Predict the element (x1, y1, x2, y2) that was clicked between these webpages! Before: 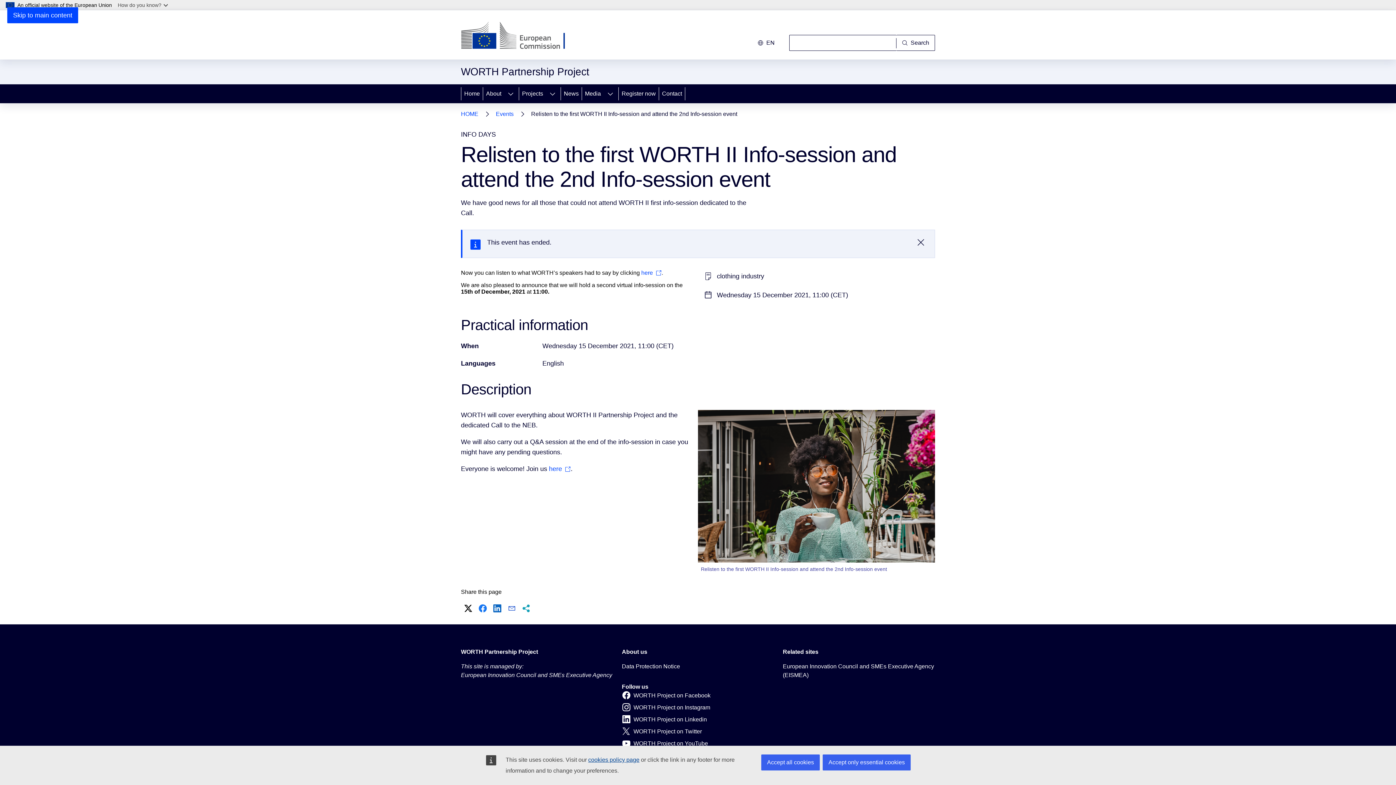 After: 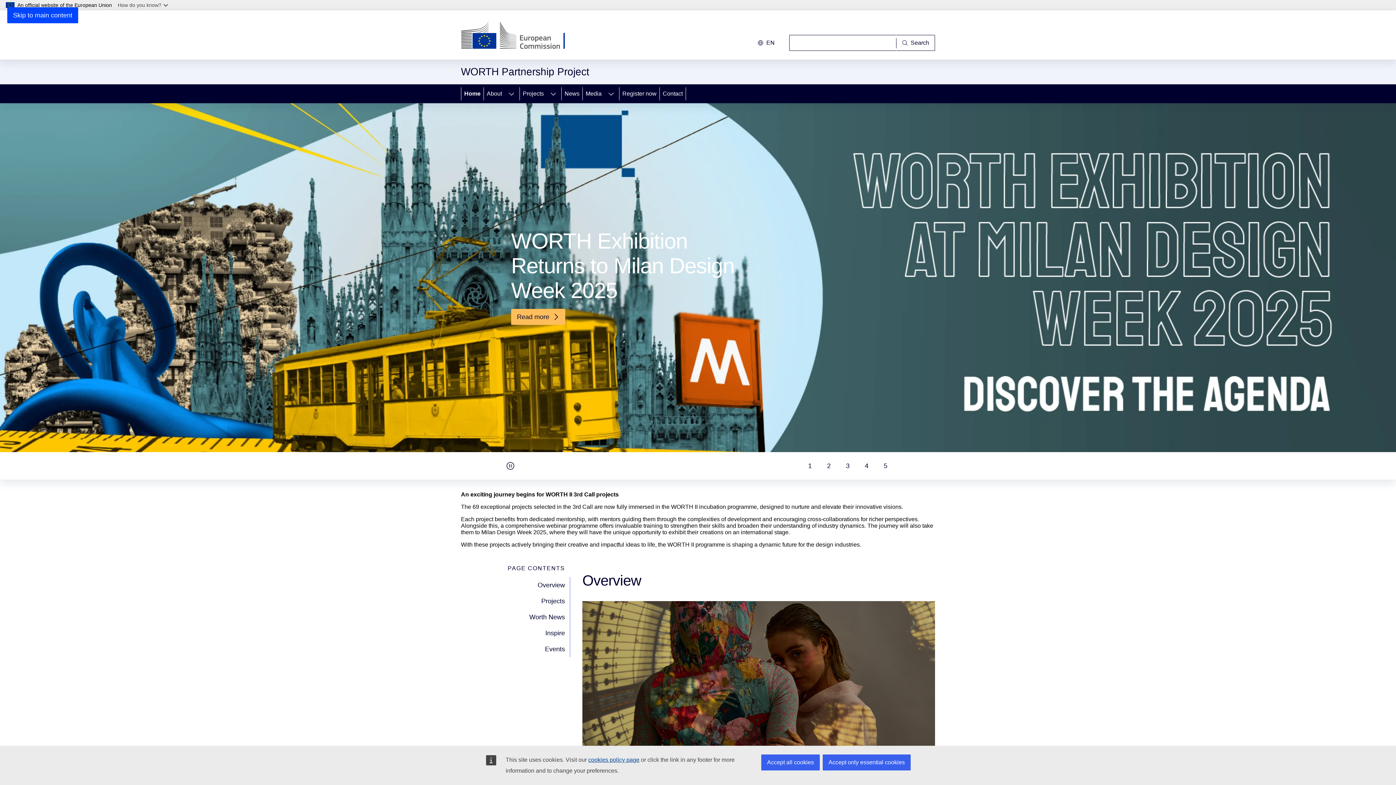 Action: label: Home bbox: (461, 84, 482, 103)